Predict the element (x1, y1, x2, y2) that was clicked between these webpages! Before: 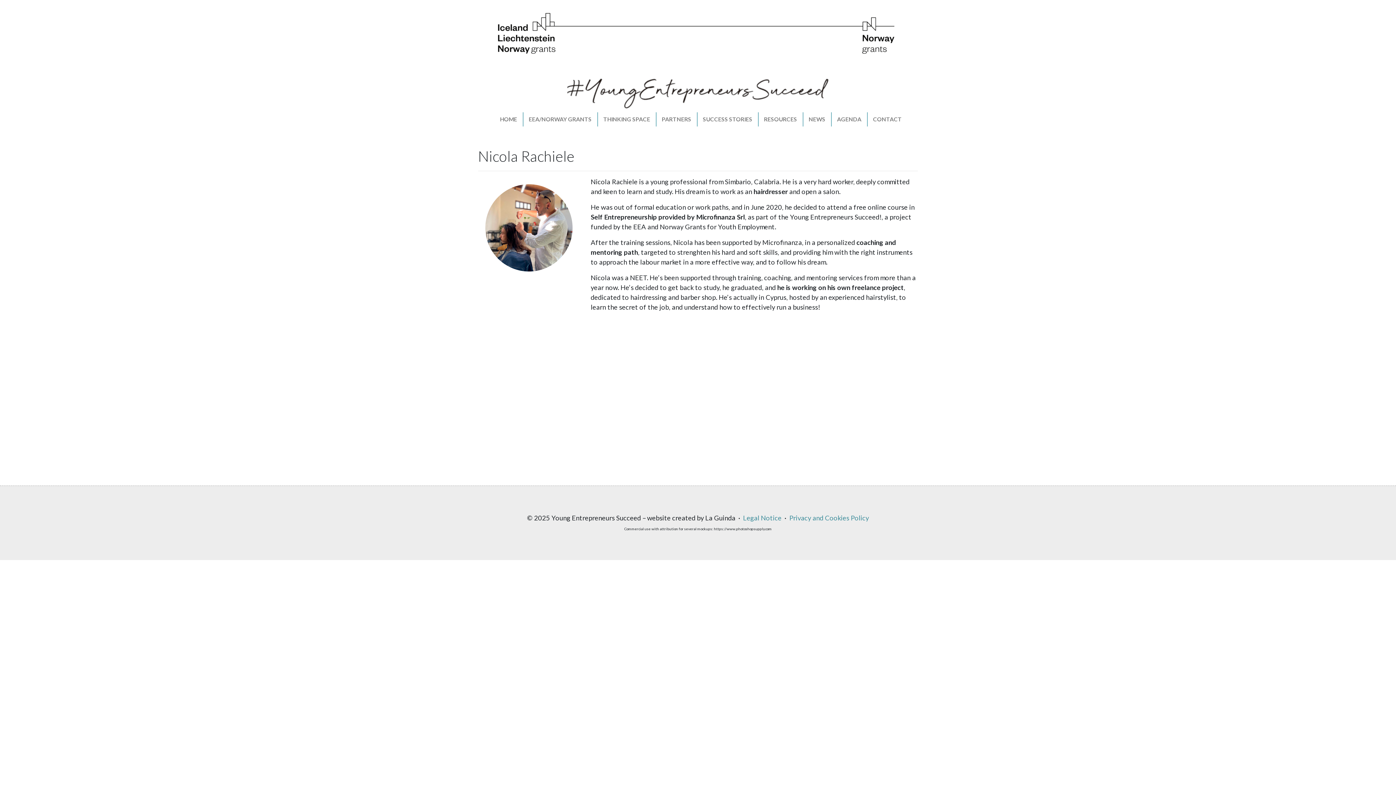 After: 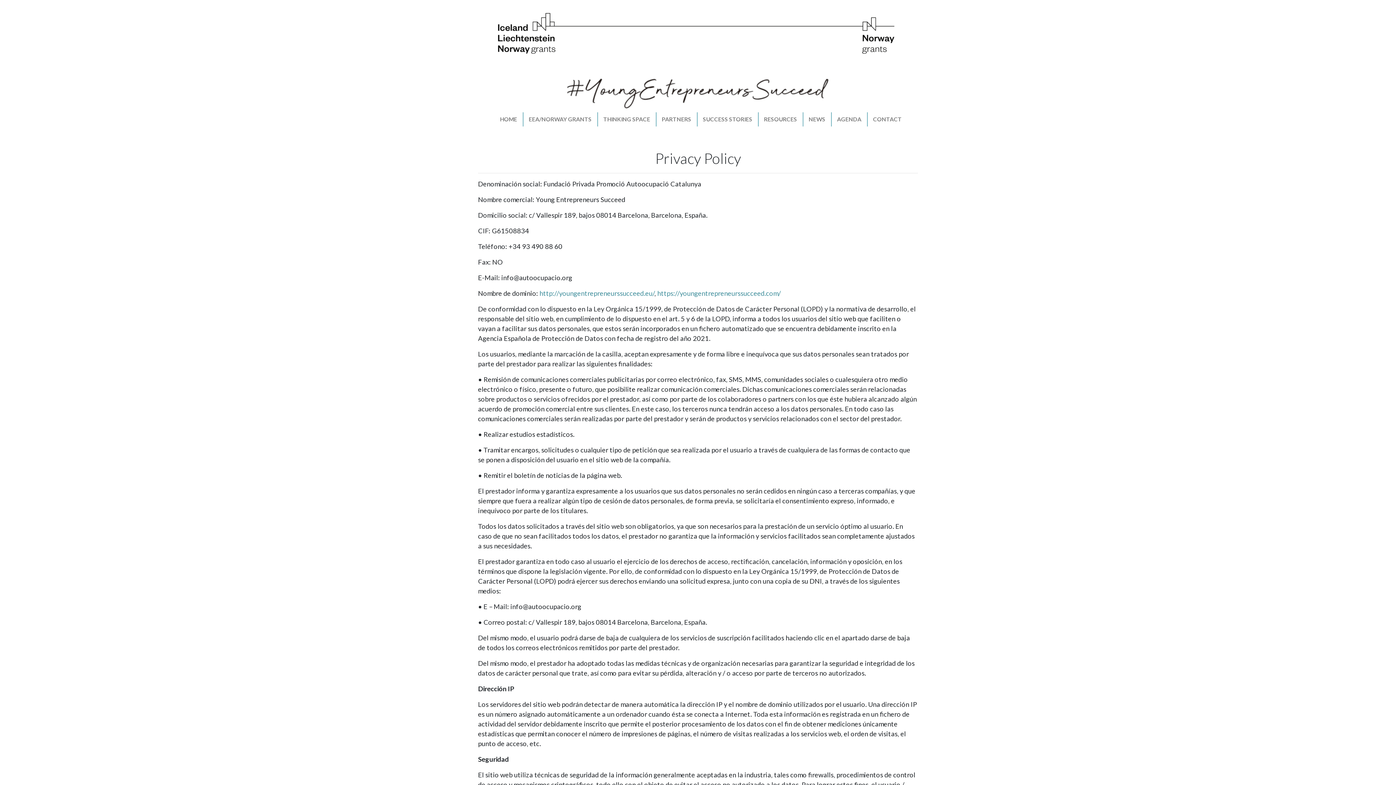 Action: label: Privacy and Cookies Policy bbox: (789, 514, 869, 522)